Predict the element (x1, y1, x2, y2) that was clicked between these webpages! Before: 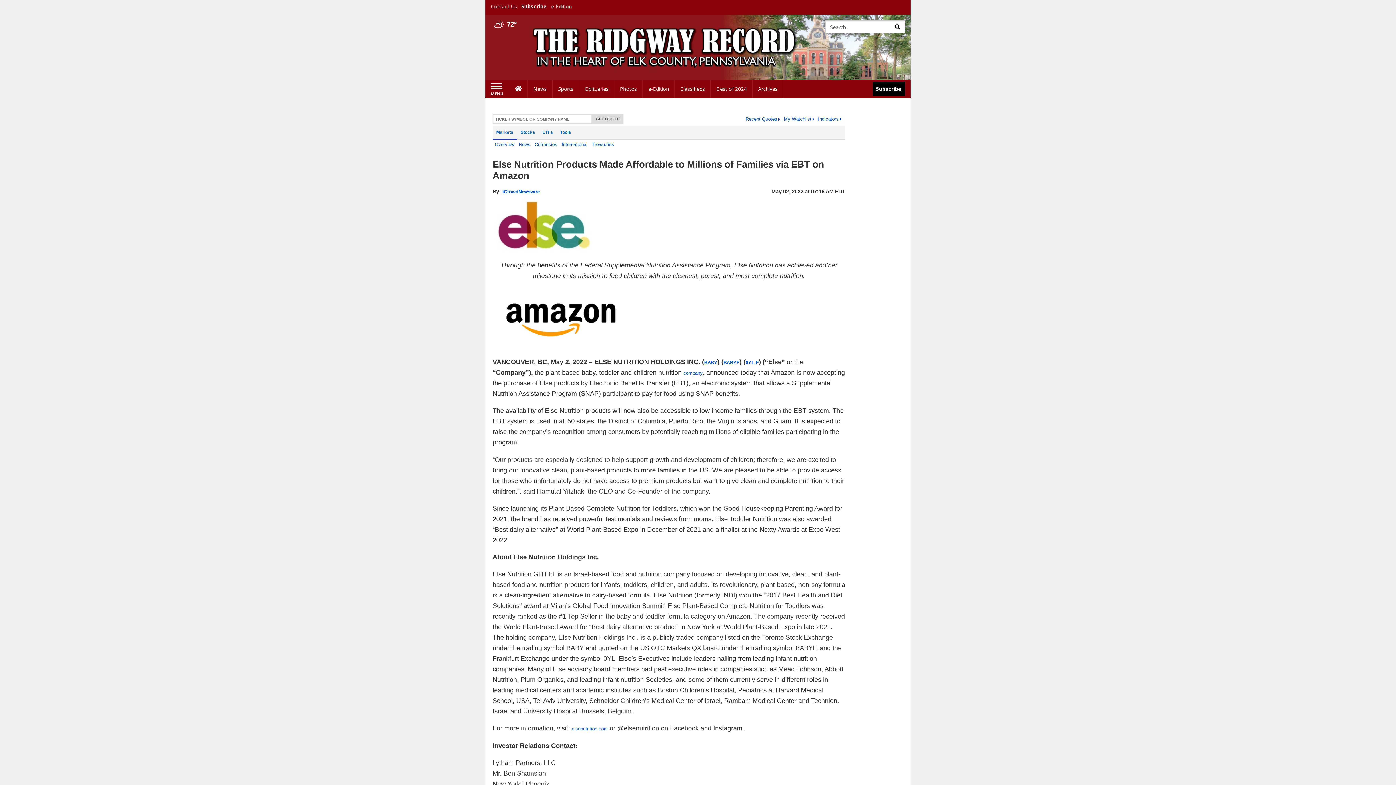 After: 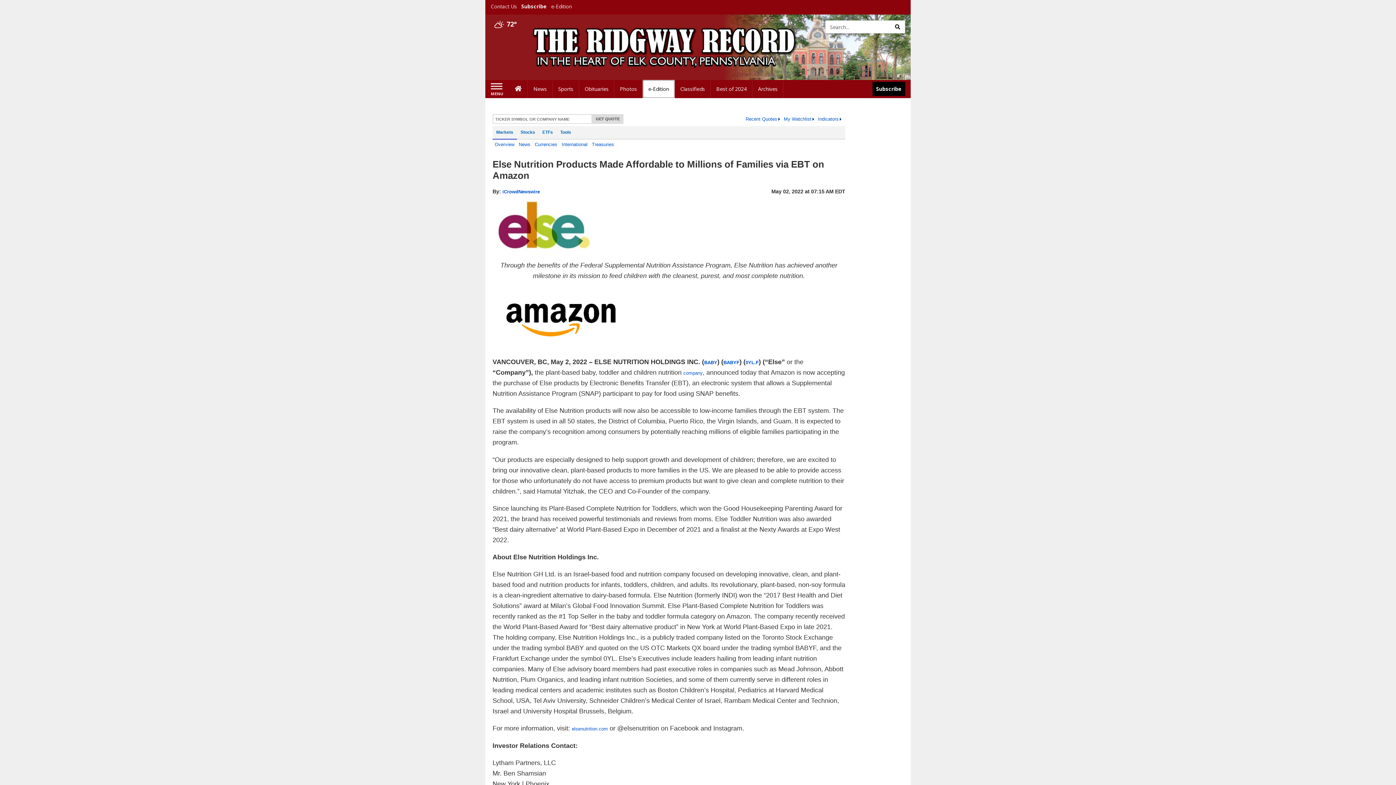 Action: label: e-Edition bbox: (643, 80, 675, 98)